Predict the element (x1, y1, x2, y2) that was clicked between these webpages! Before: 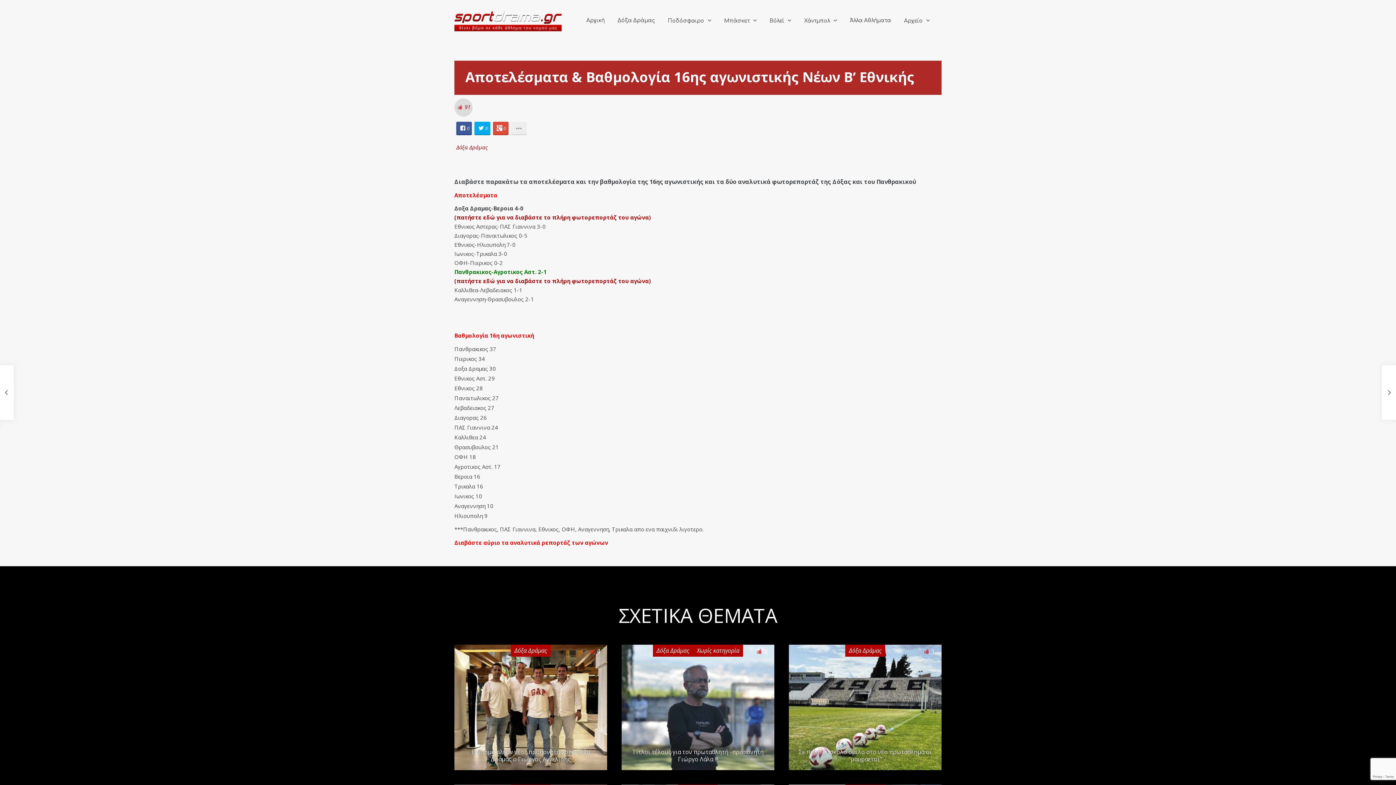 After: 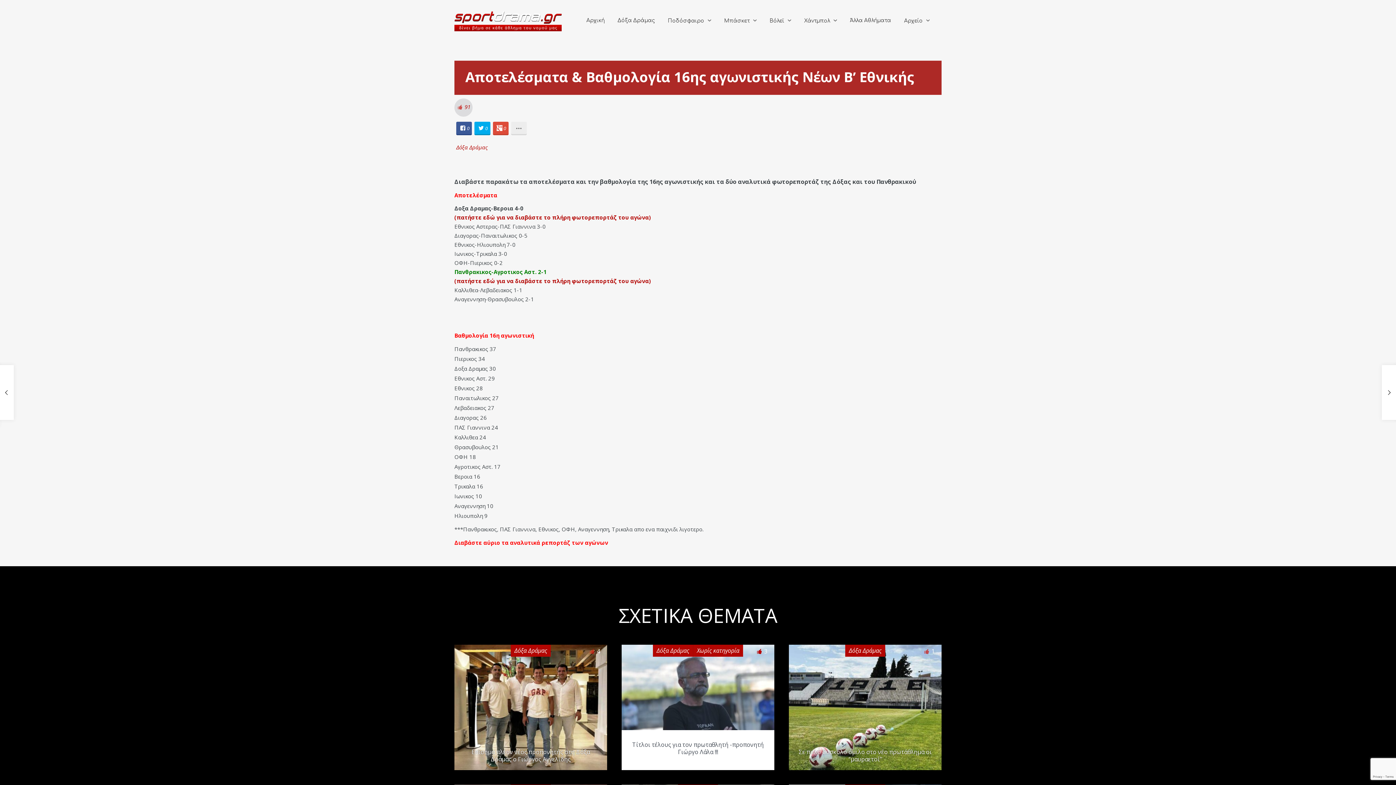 Action: label: 2  bbox: (755, 647, 769, 655)